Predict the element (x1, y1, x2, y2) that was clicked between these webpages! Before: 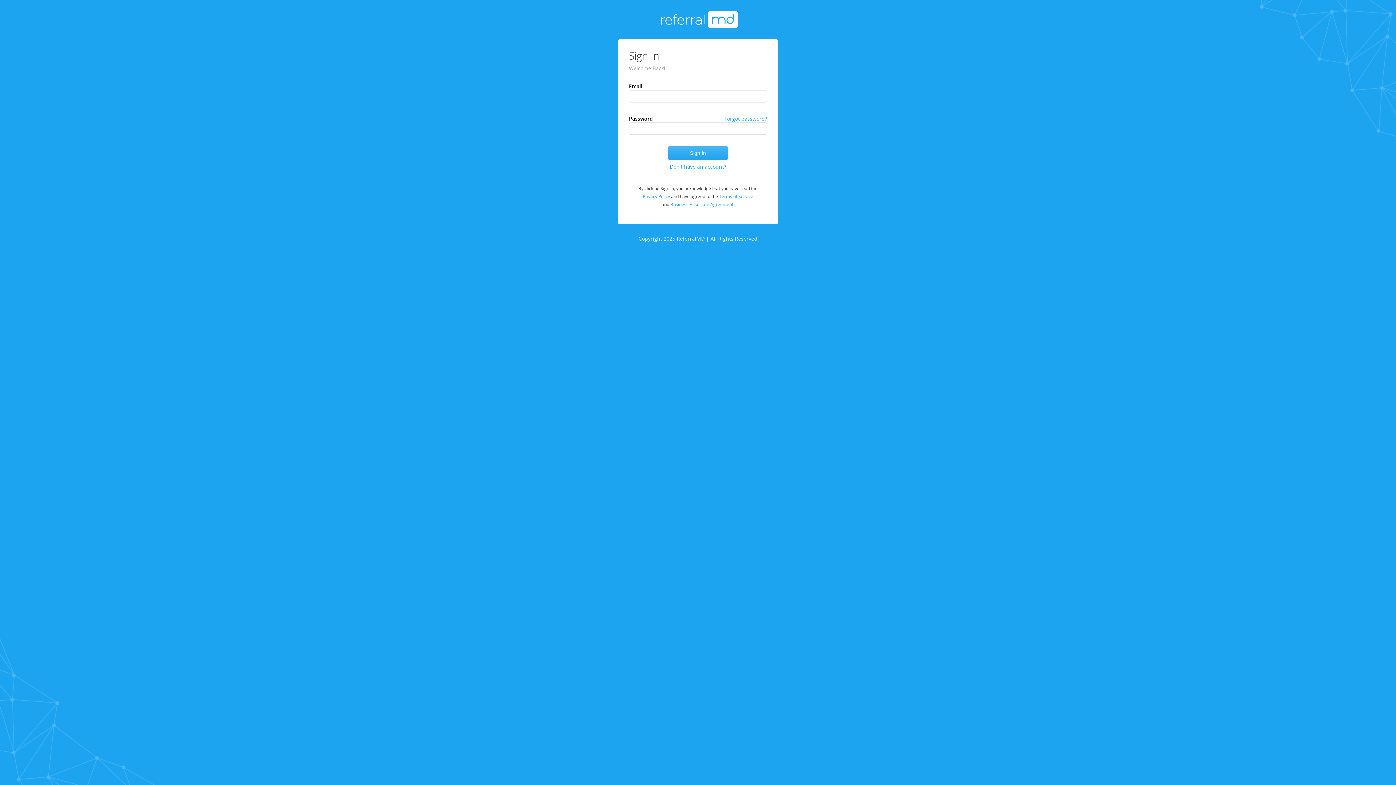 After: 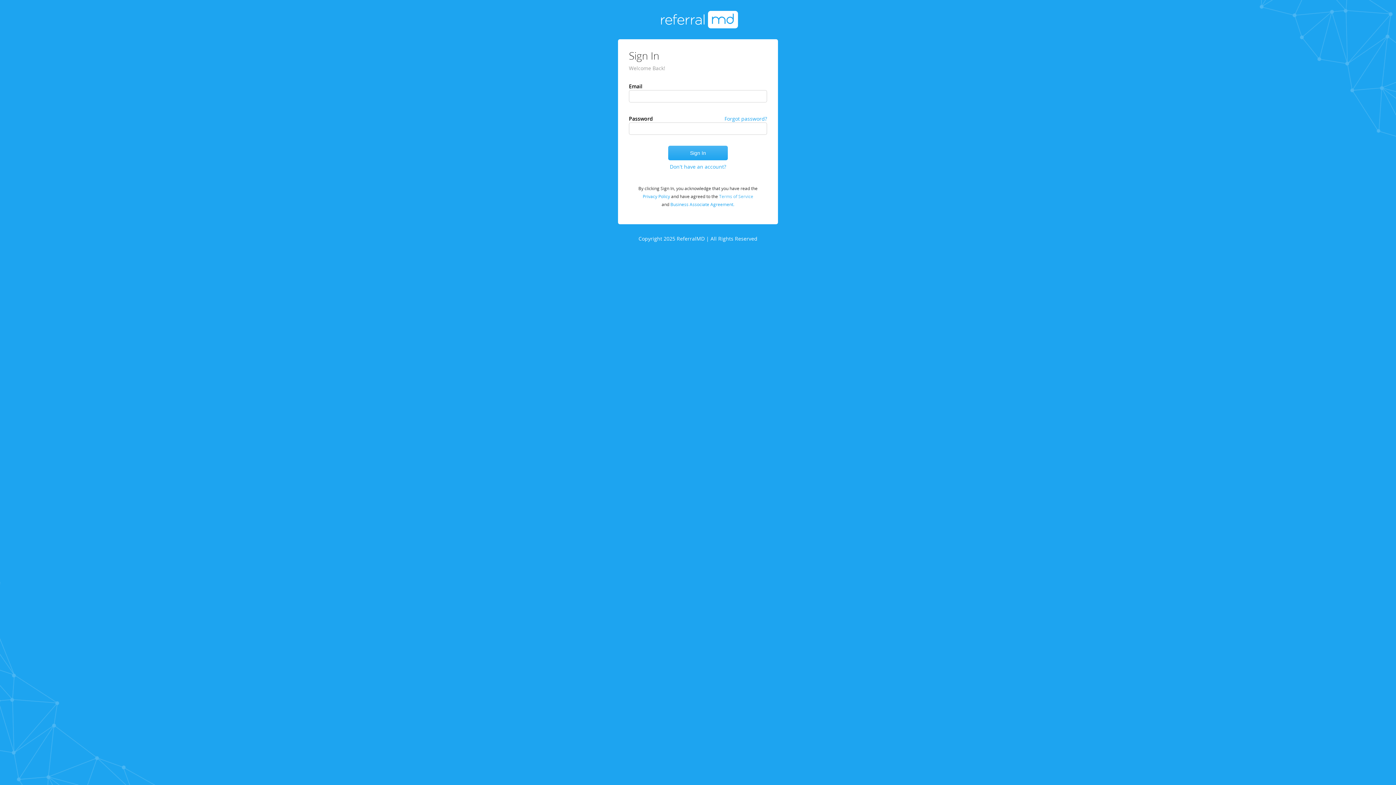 Action: bbox: (719, 193, 753, 199) label: Terms of Service